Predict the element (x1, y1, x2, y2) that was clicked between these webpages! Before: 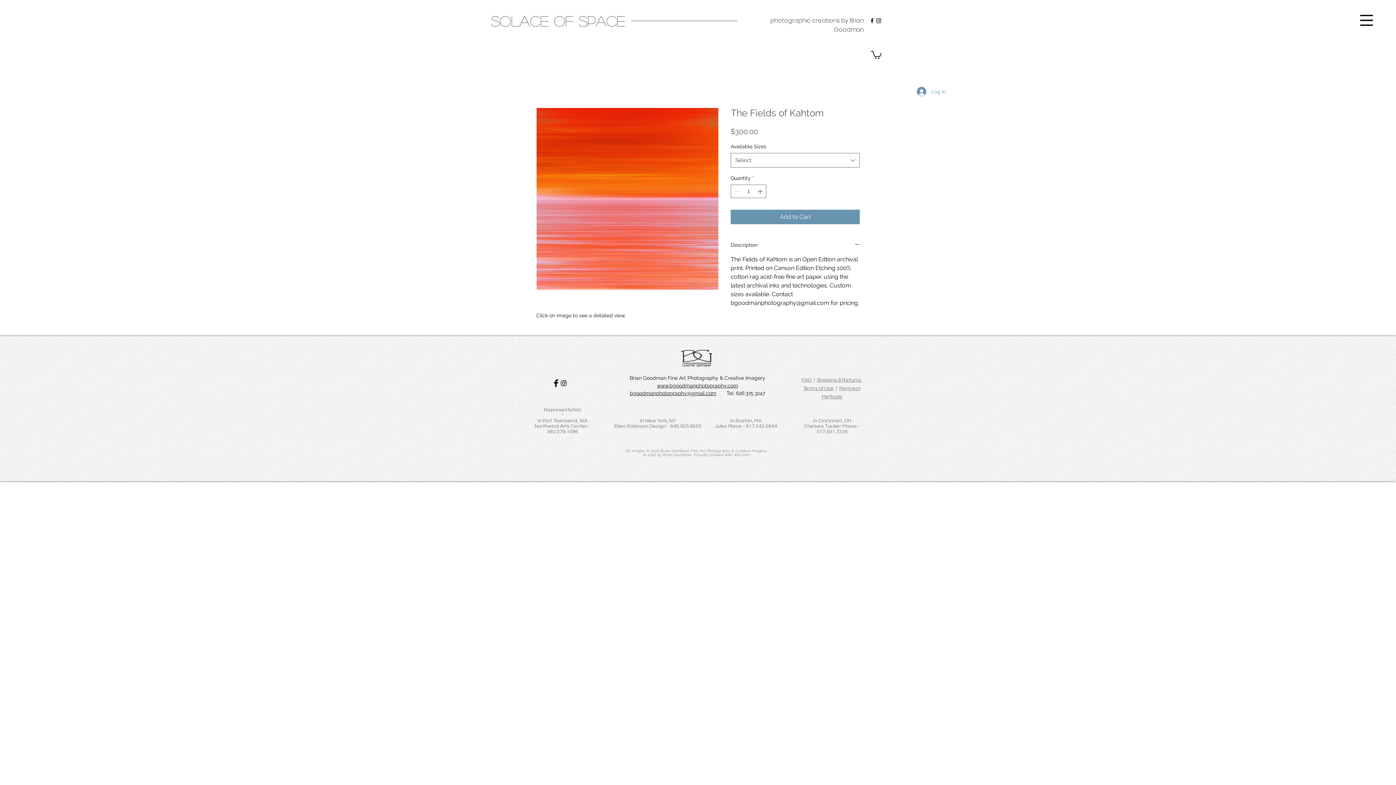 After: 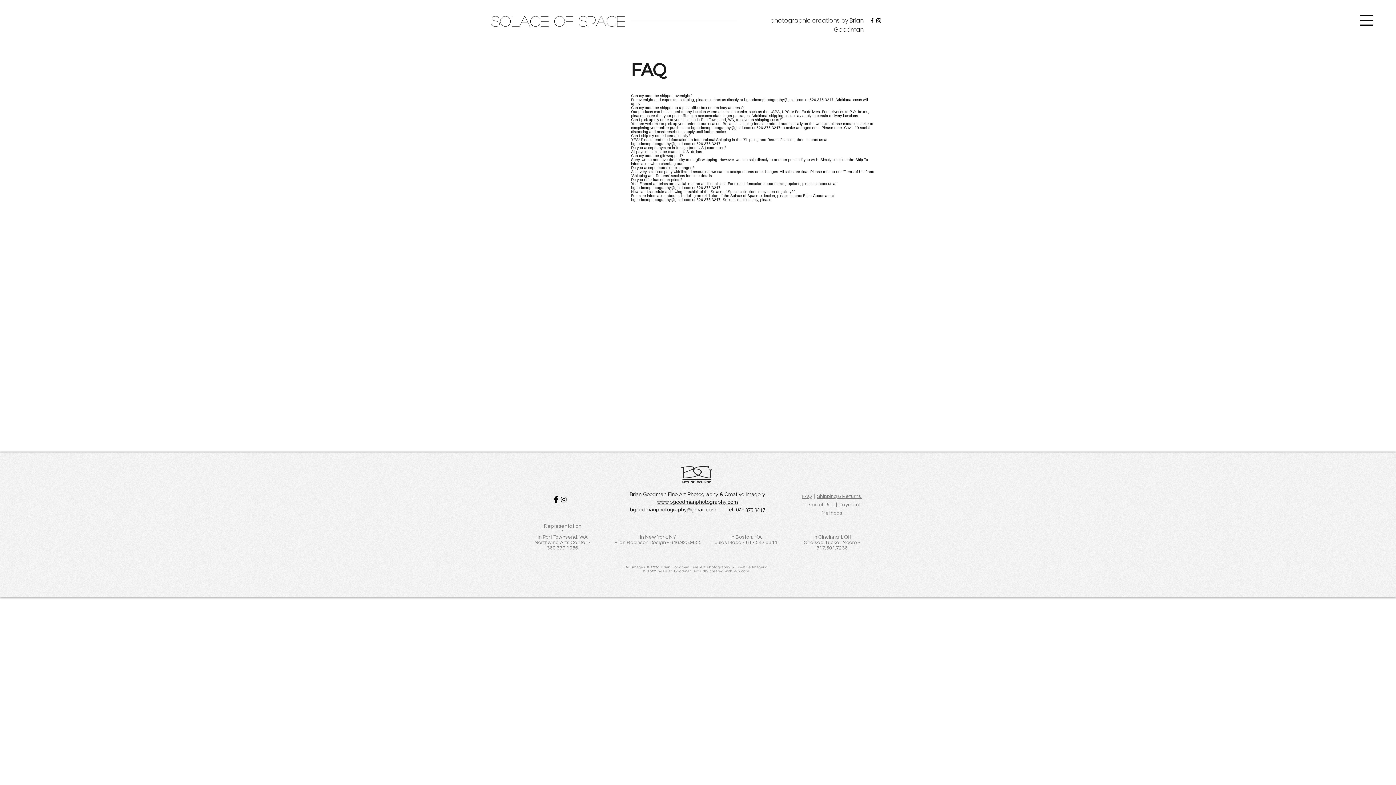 Action: label: FAQ bbox: (802, 377, 811, 383)